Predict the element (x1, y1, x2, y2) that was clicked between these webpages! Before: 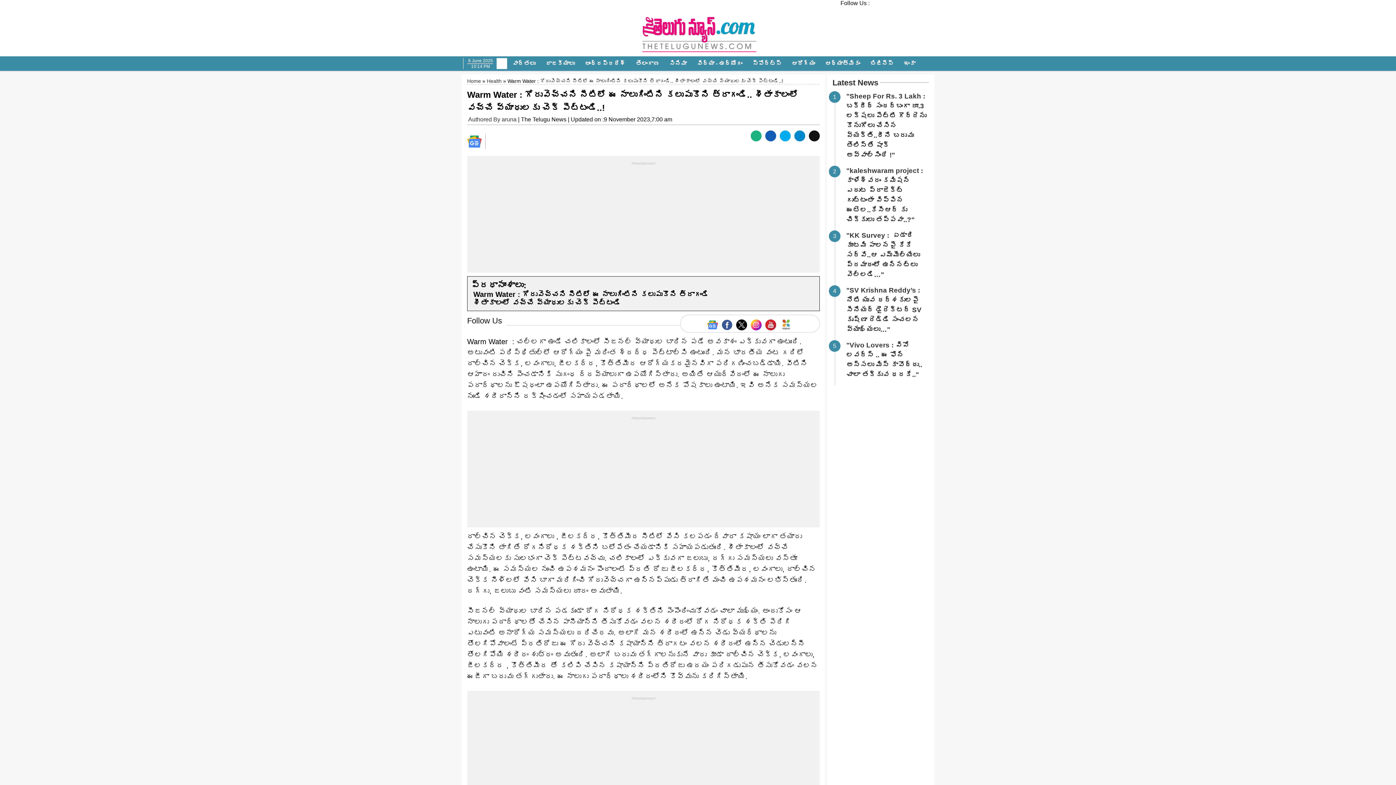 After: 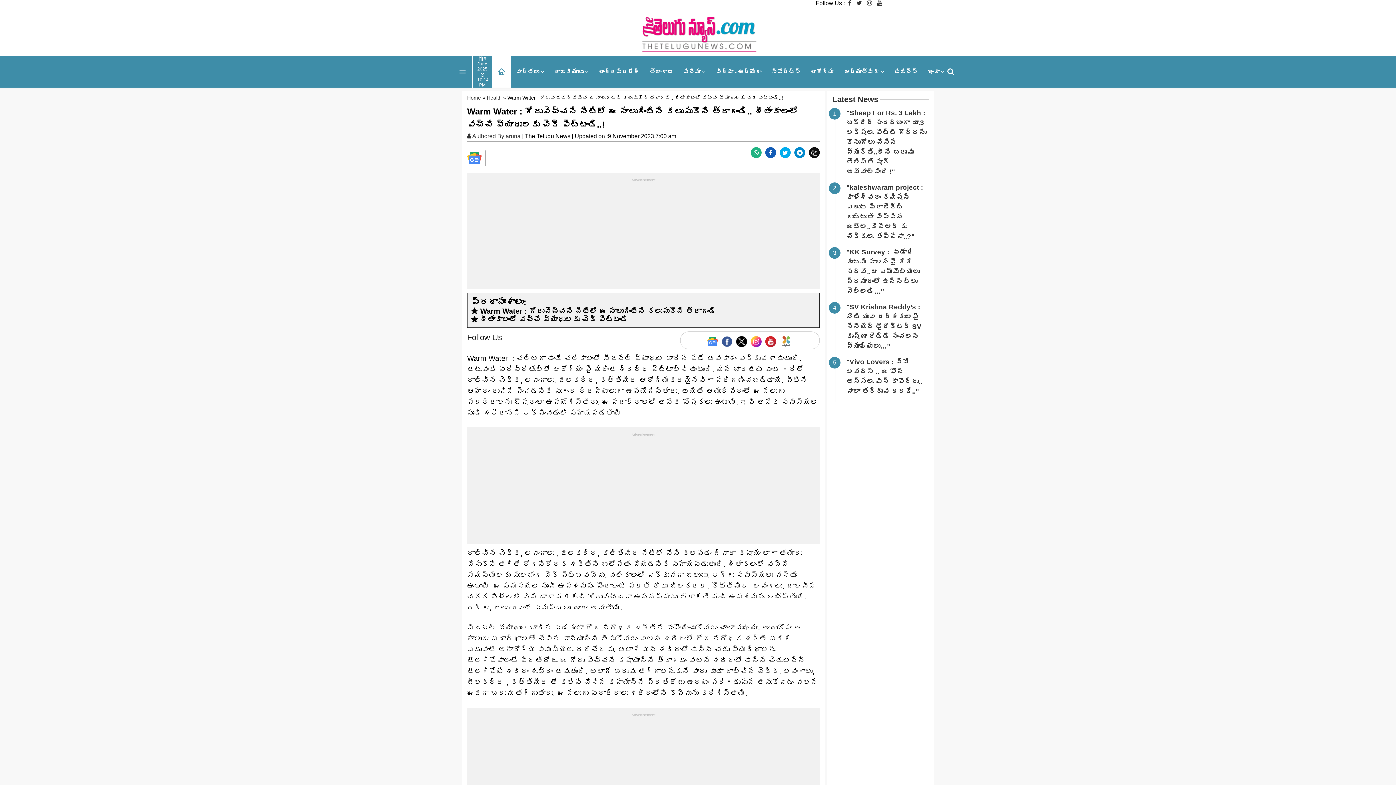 Action: bbox: (765, 317, 776, 330)